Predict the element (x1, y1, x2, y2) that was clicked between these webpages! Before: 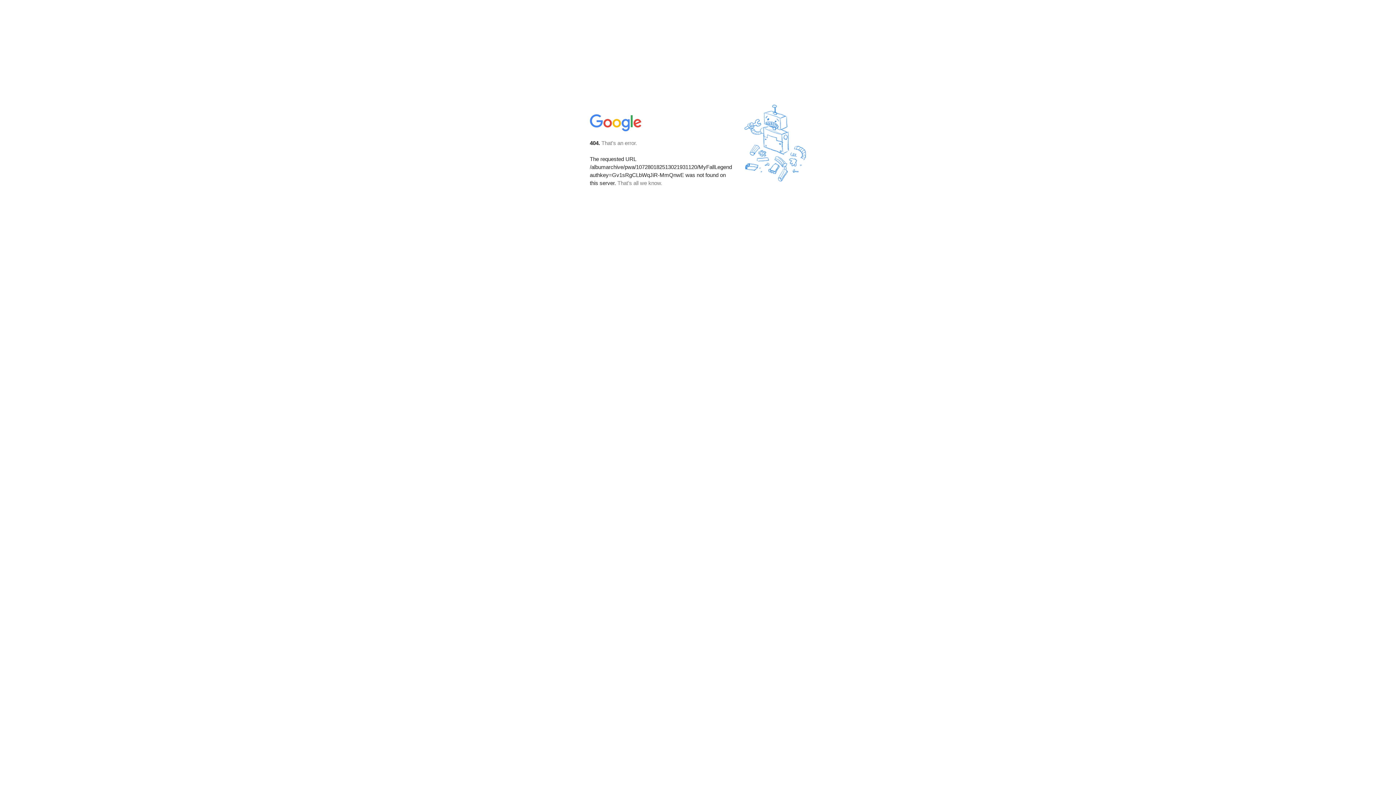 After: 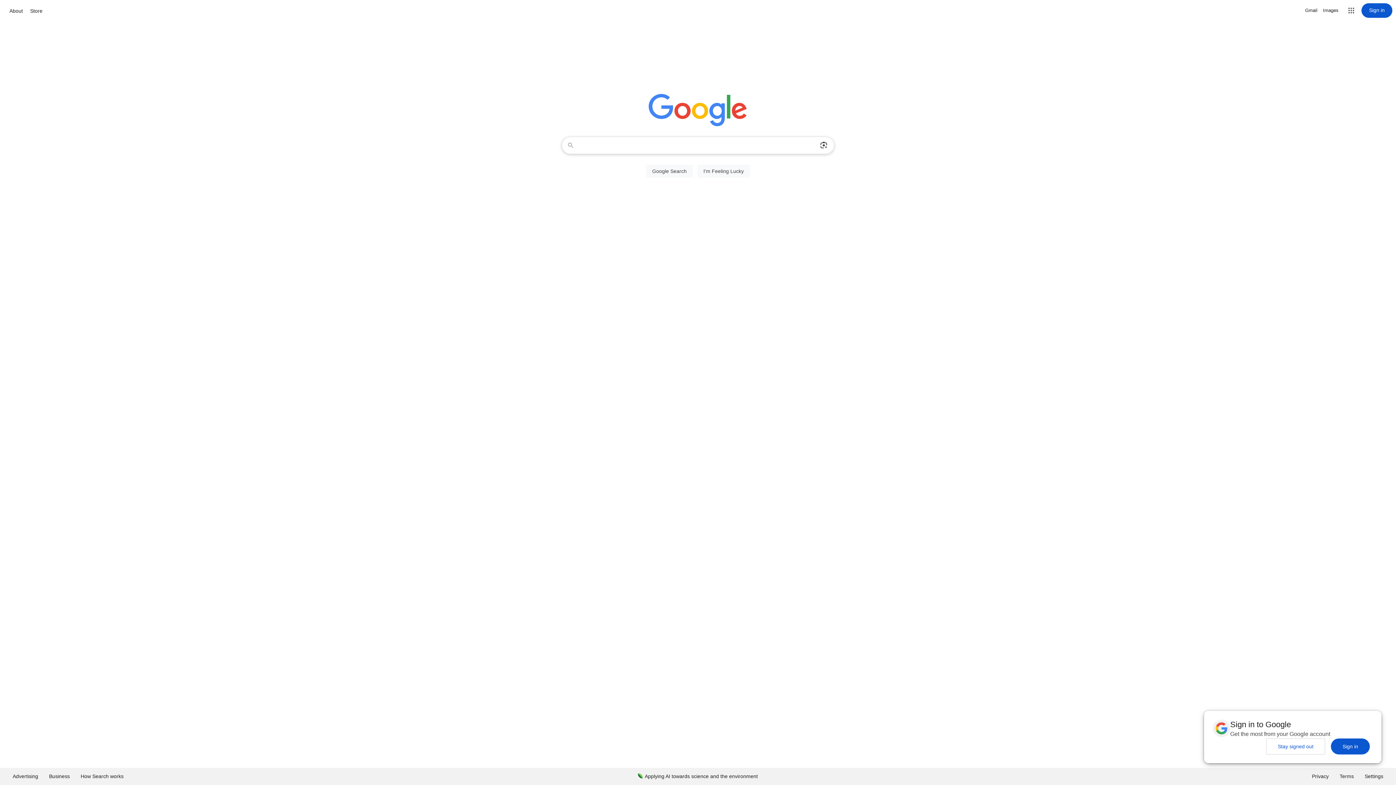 Action: bbox: (590, 127, 642, 134)